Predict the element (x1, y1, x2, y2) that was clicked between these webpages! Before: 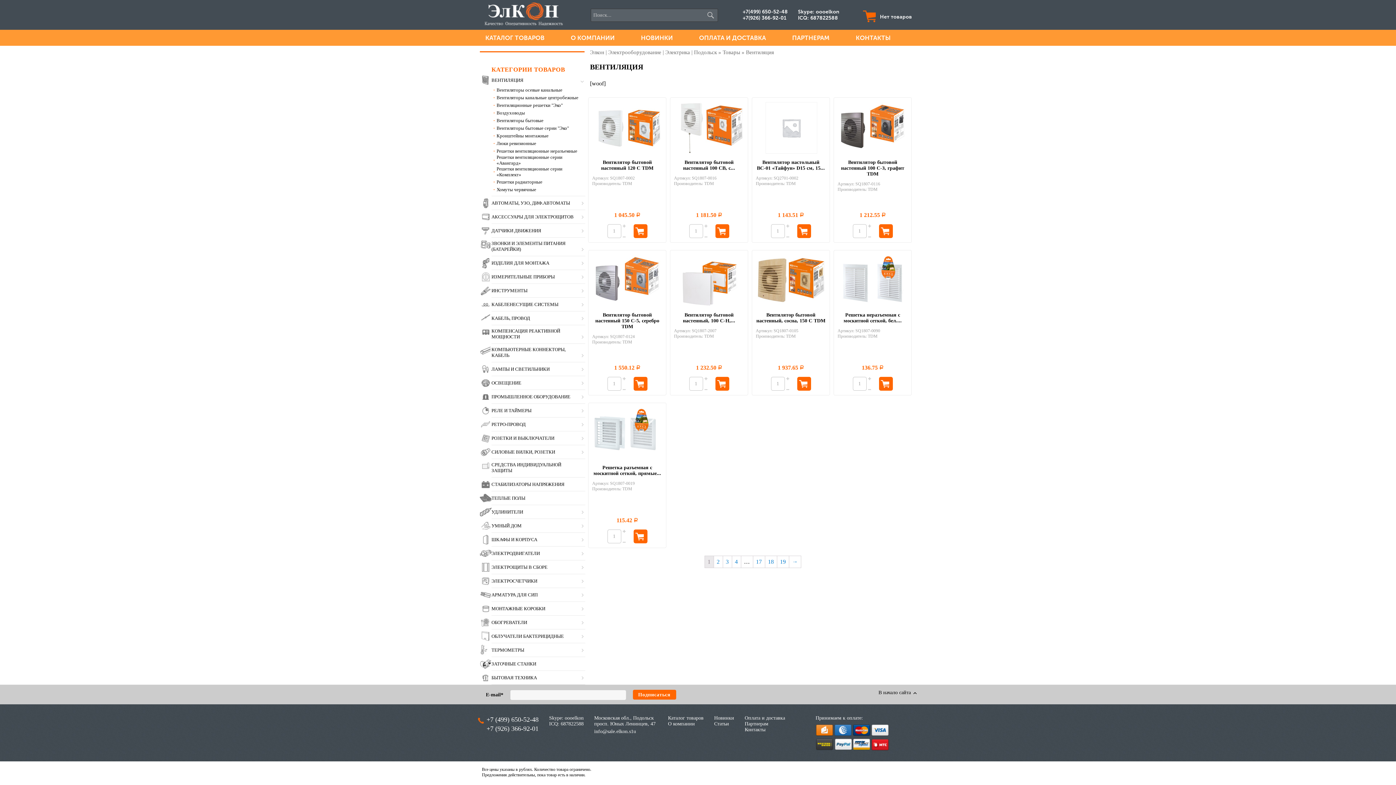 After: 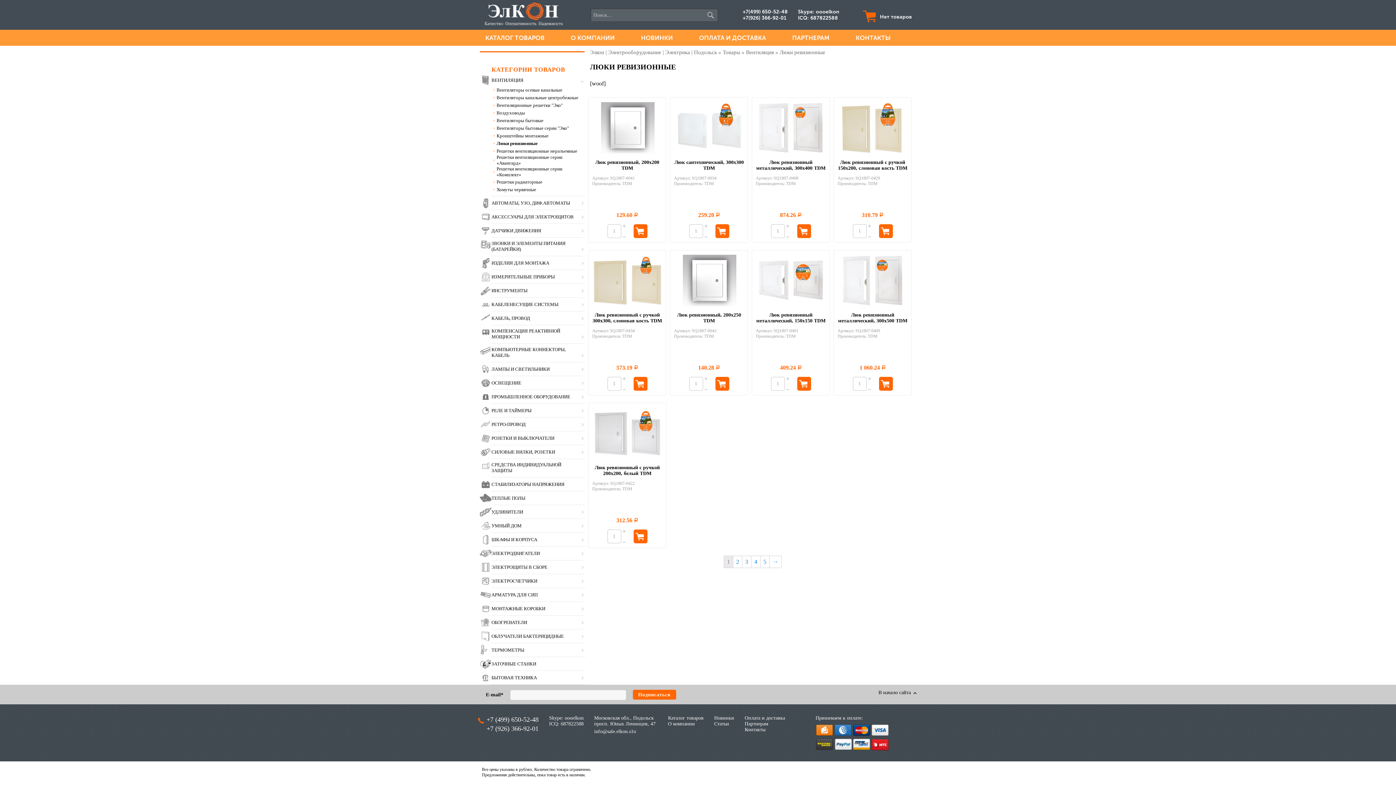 Action: label: Люки ревизионные bbox: (496, 140, 578, 146)